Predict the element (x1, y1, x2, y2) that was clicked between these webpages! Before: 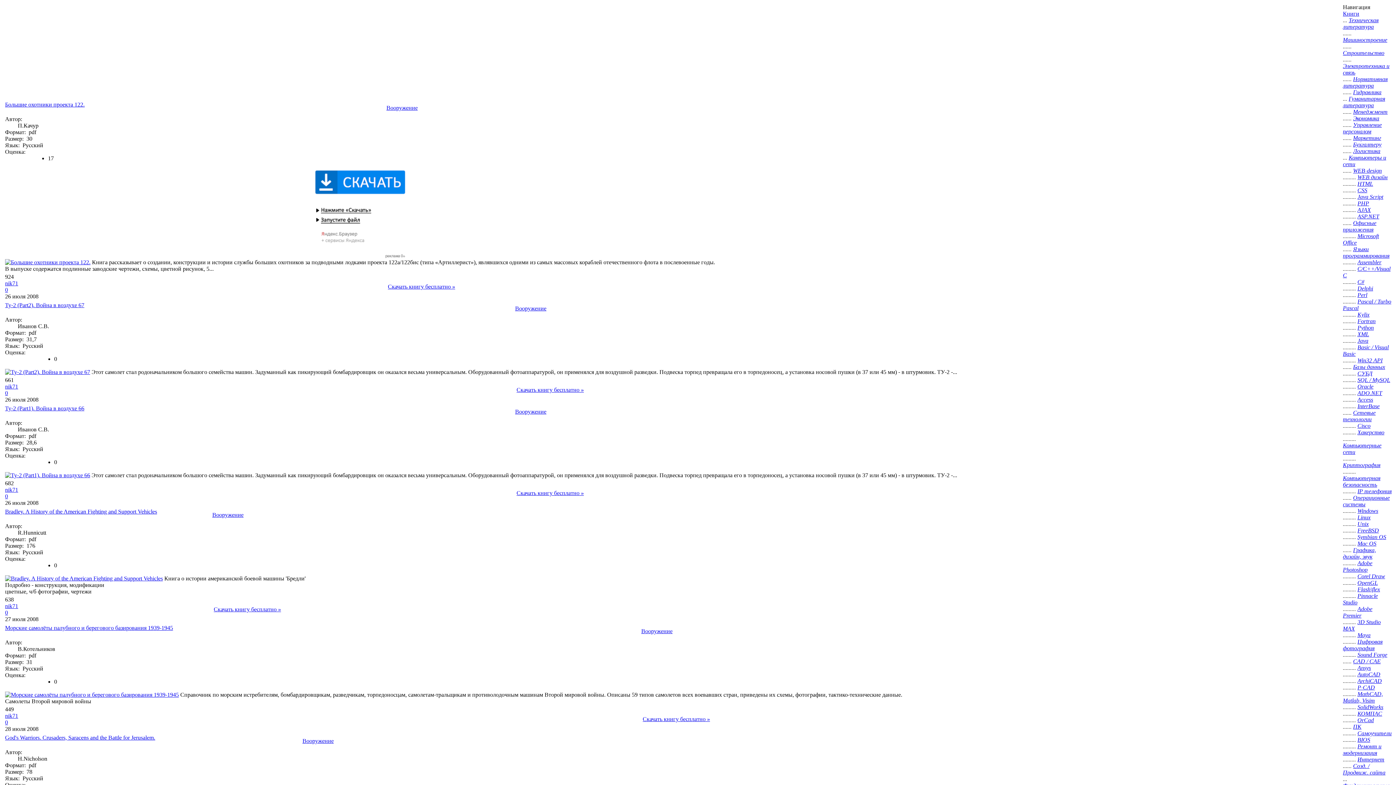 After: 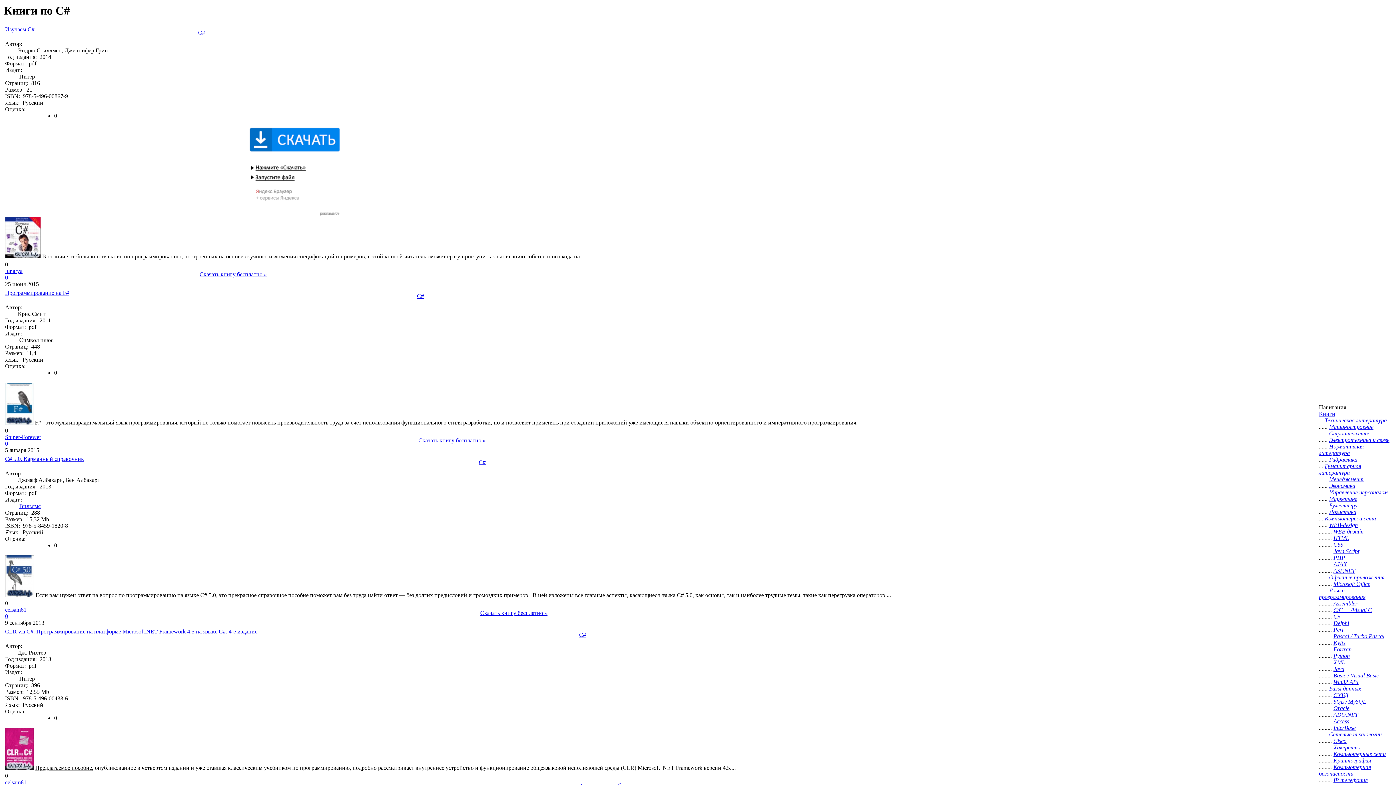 Action: label: С# bbox: (1357, 278, 1364, 285)